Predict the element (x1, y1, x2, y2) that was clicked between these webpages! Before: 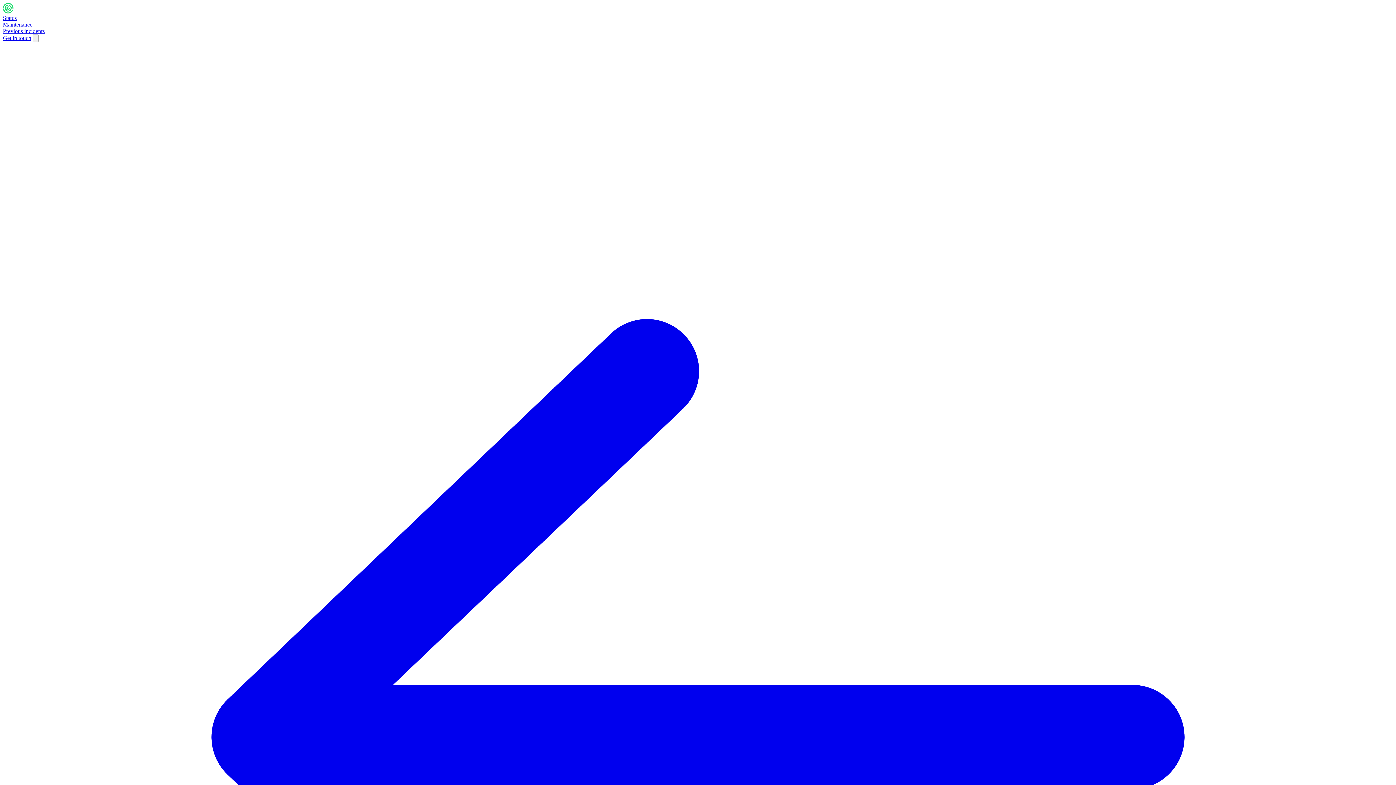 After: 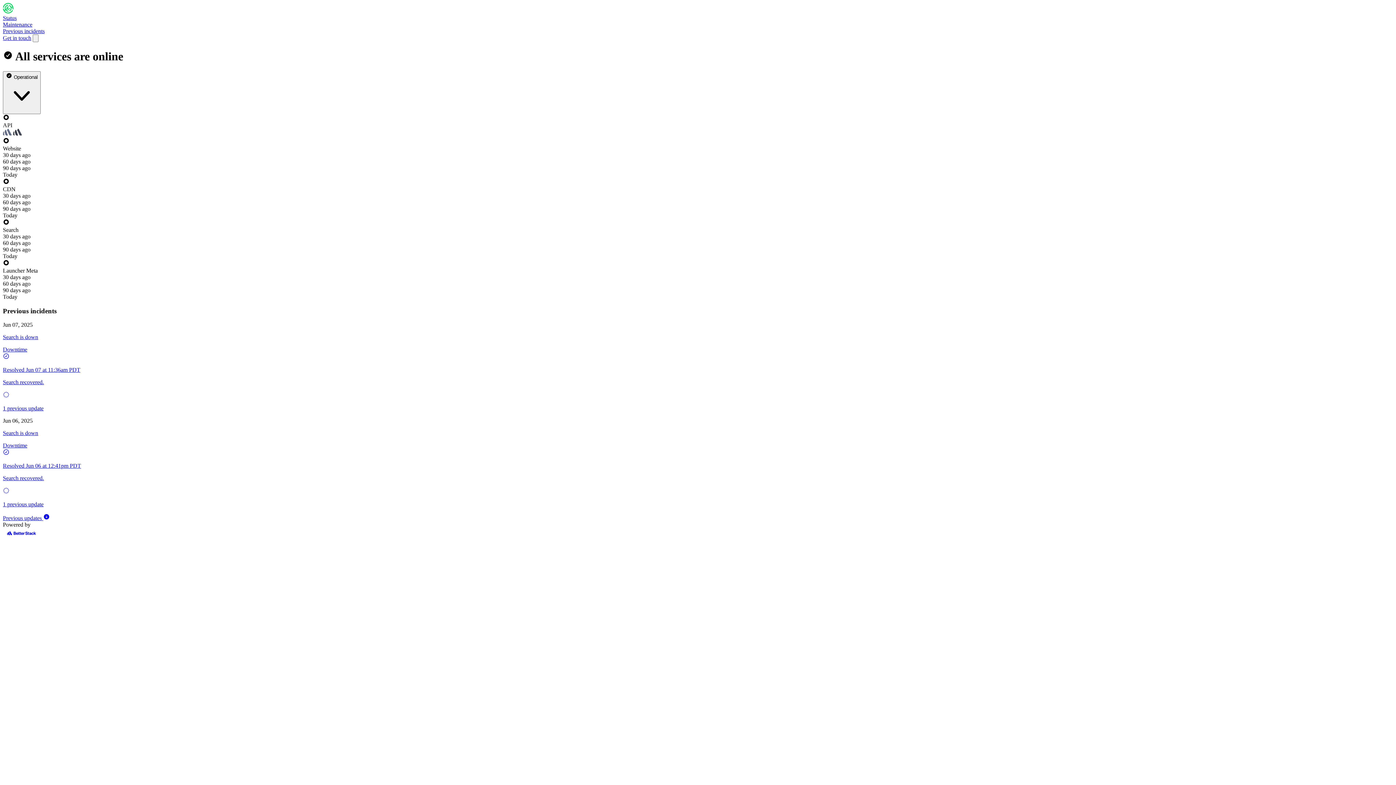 Action: label: Status bbox: (2, 14, 1393, 21)